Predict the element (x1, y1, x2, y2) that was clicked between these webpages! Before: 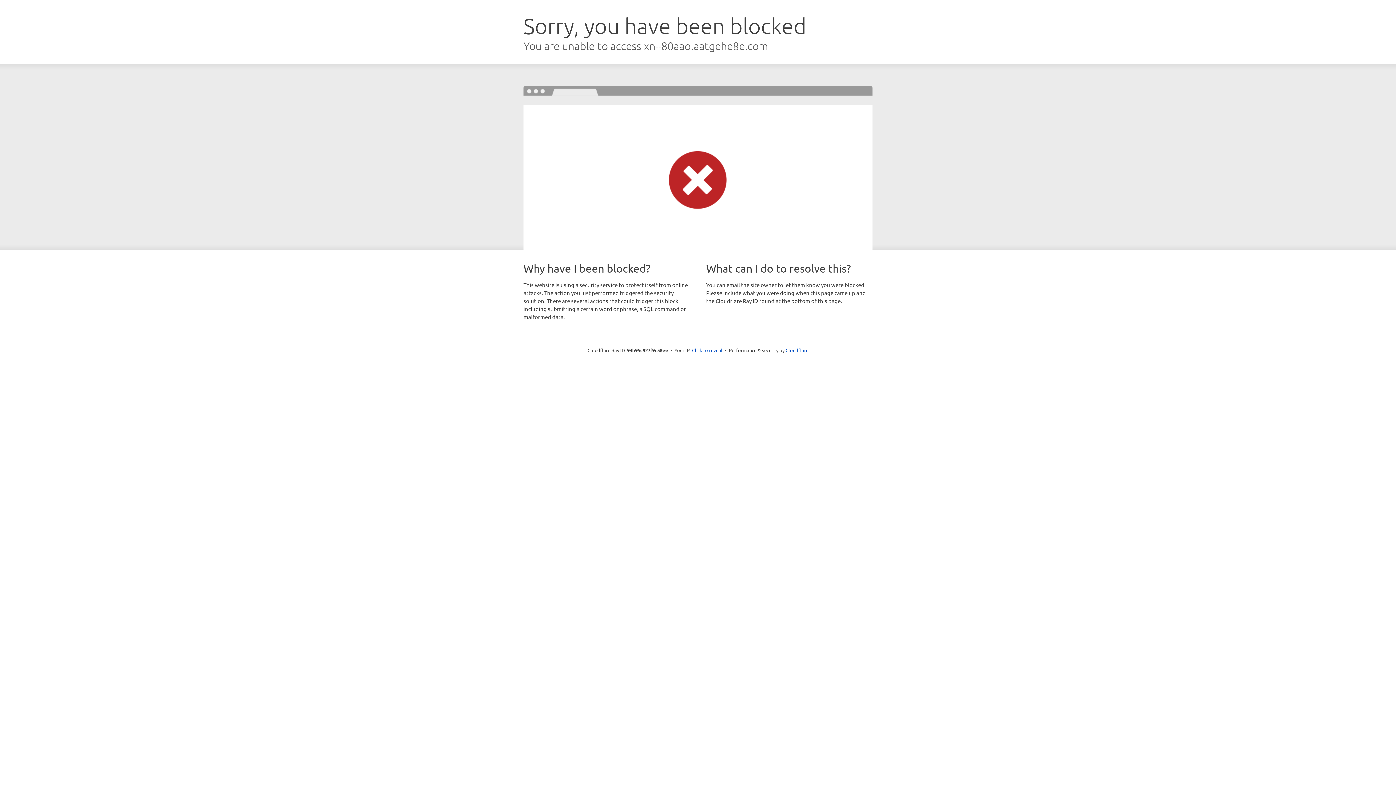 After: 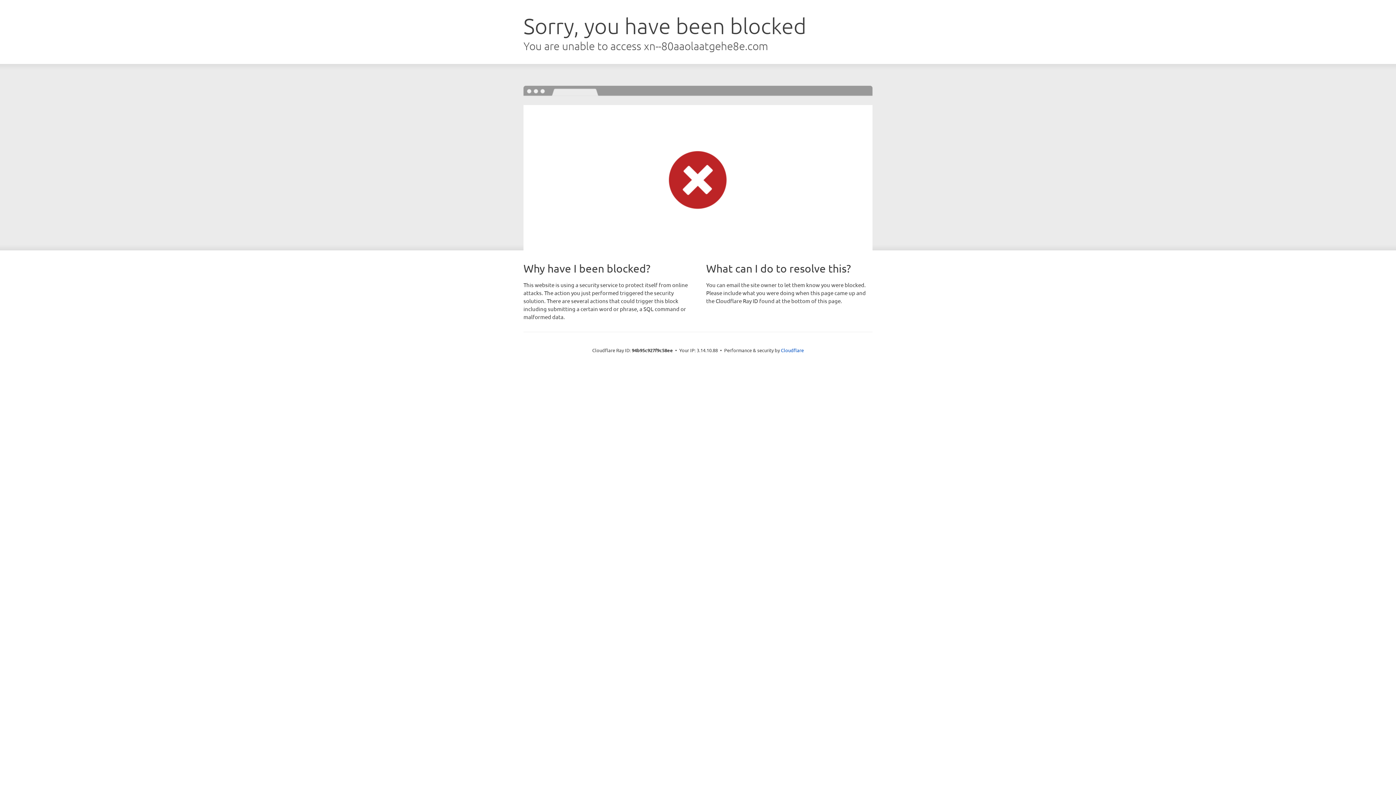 Action: bbox: (692, 346, 722, 353) label: Click to reveal